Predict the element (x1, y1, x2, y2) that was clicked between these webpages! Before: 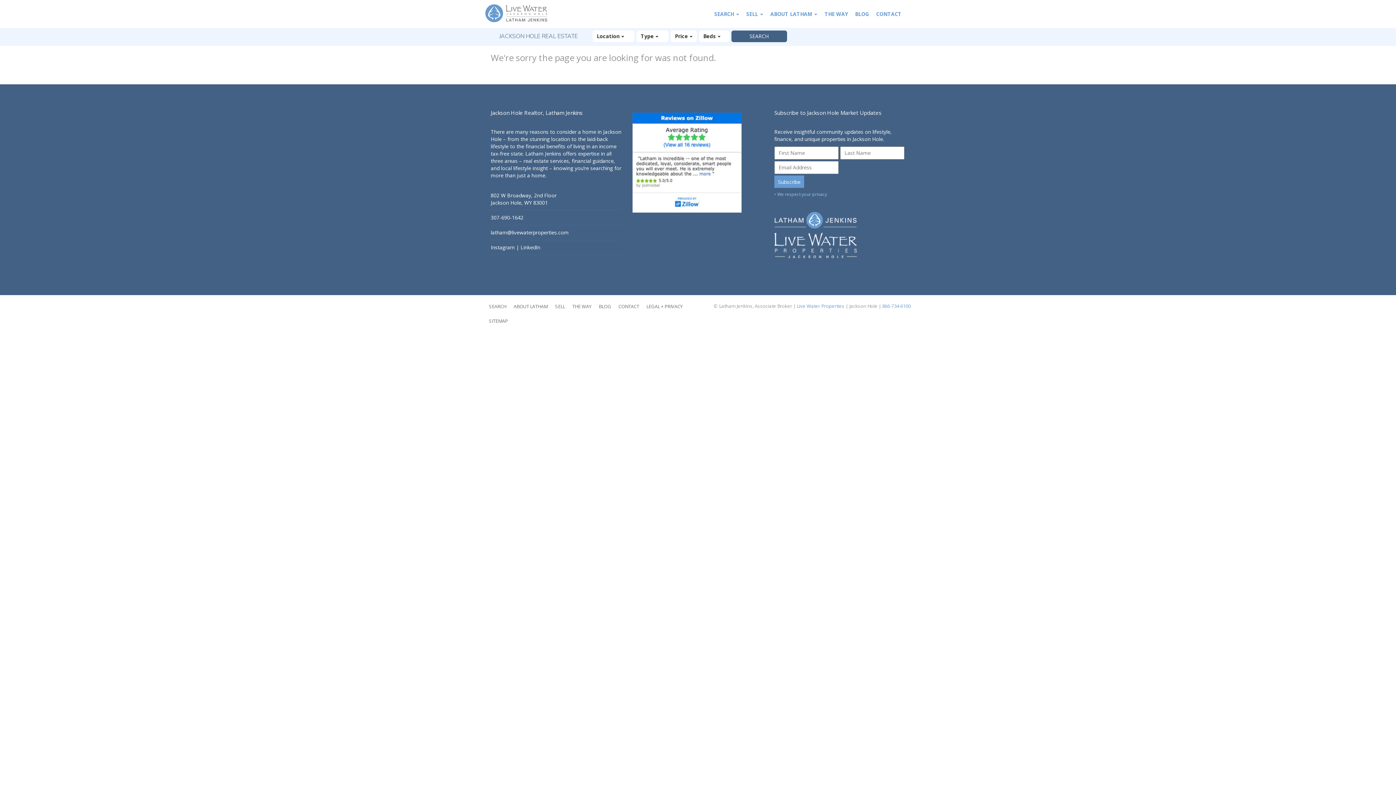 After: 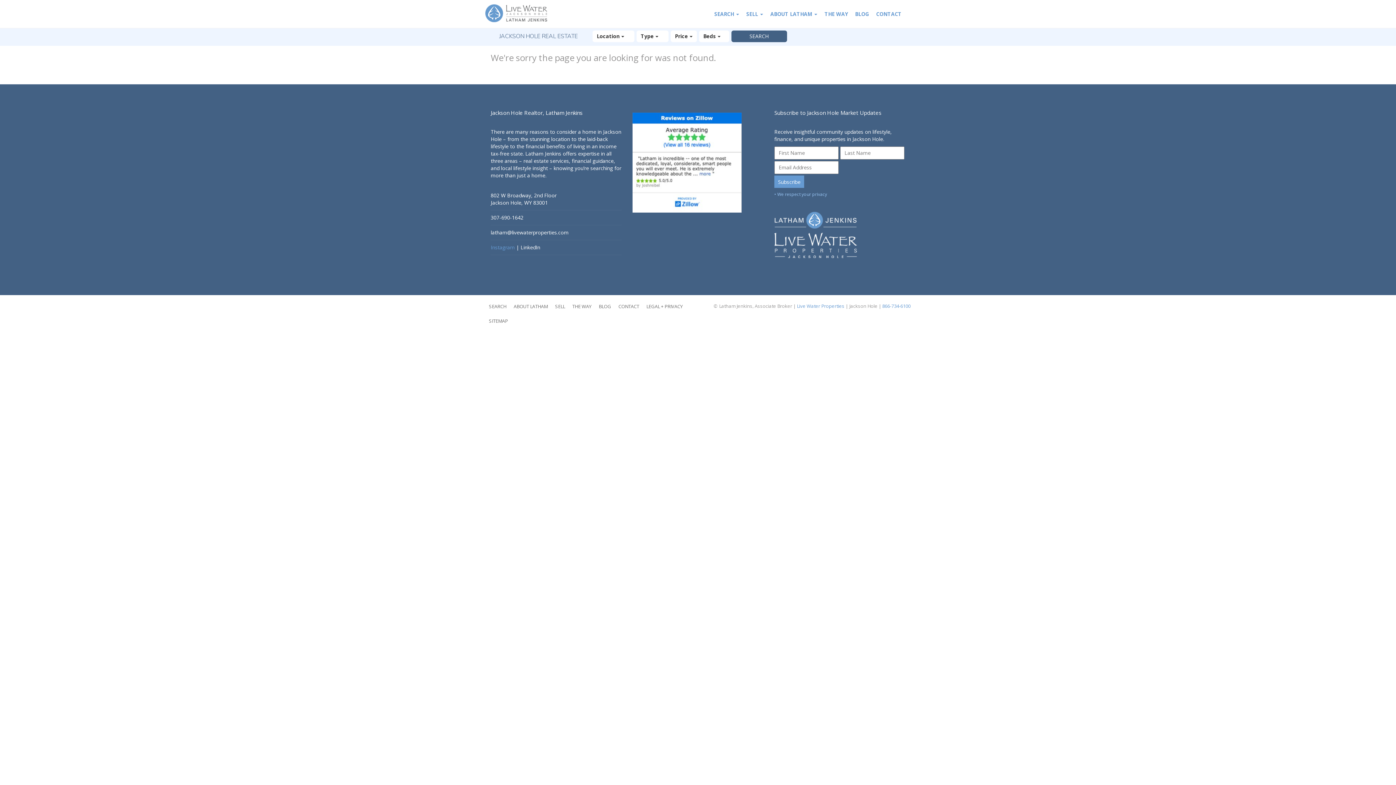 Action: label: Instagram bbox: (490, 244, 514, 250)